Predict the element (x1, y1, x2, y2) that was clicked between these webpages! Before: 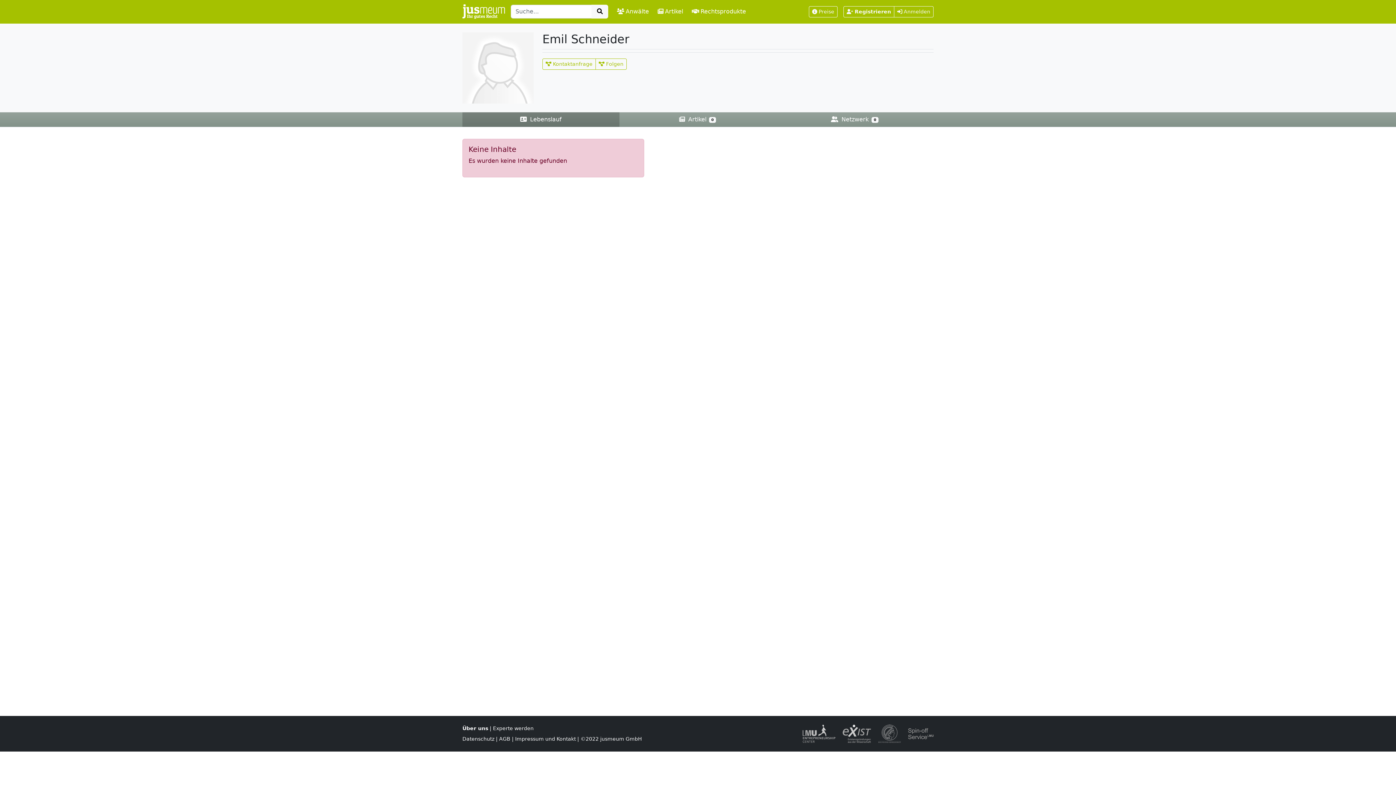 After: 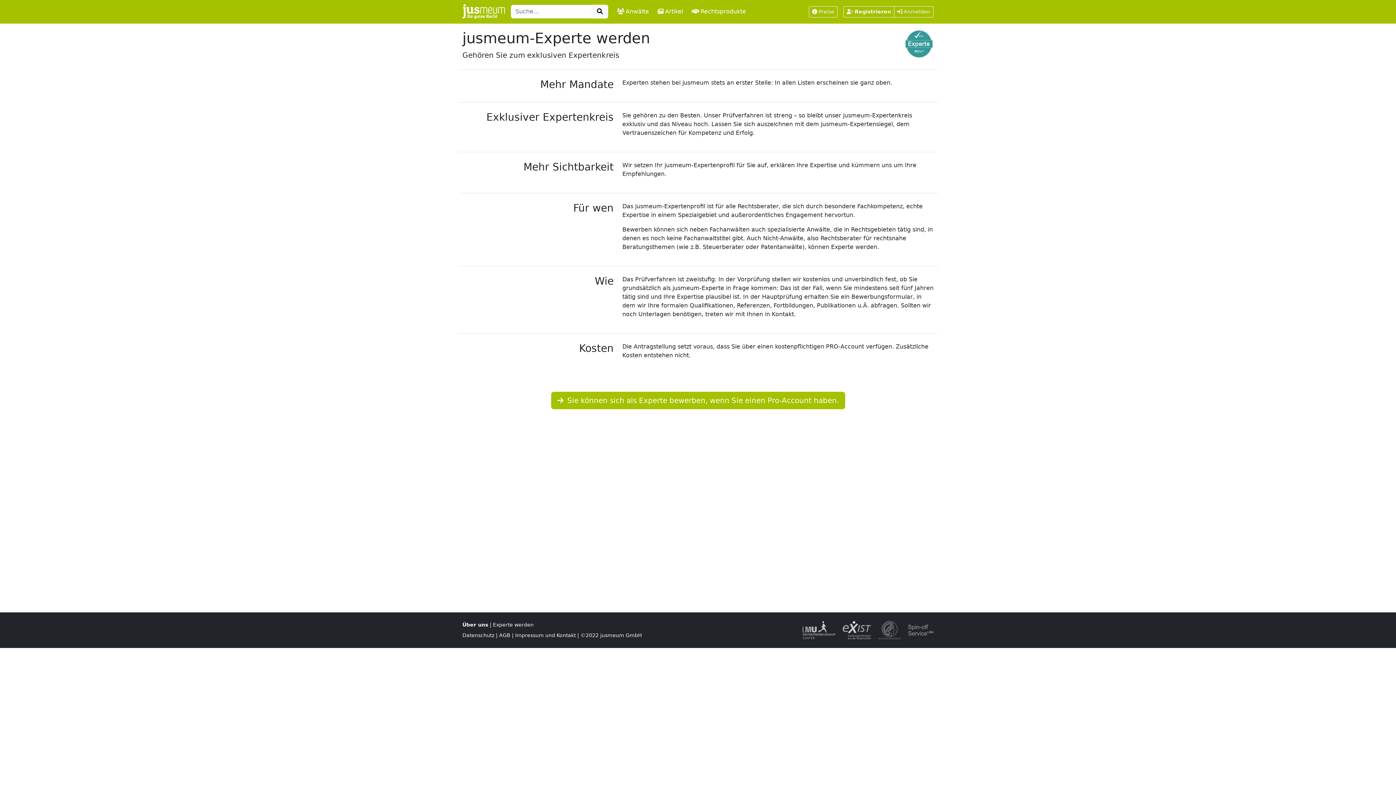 Action: bbox: (493, 725, 533, 731) label: Experte werden